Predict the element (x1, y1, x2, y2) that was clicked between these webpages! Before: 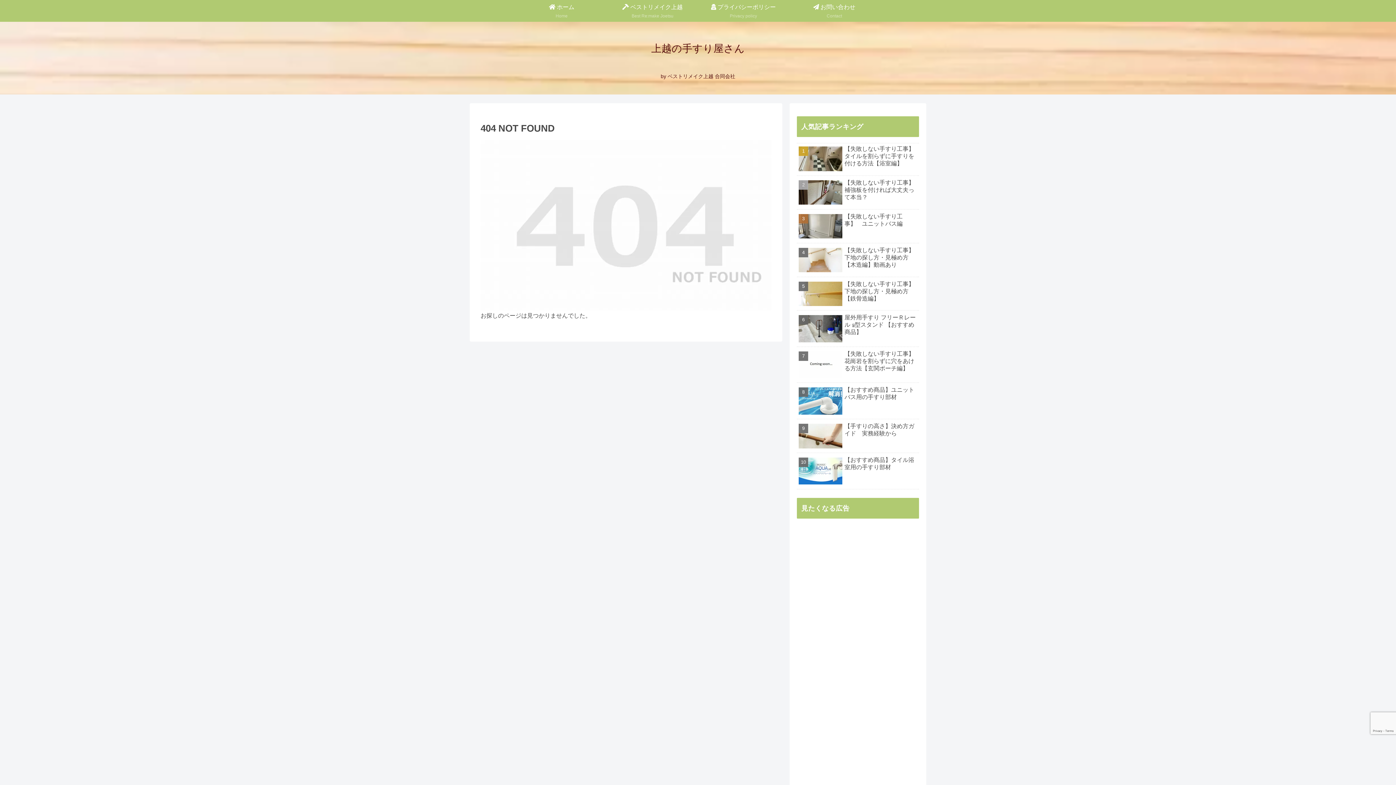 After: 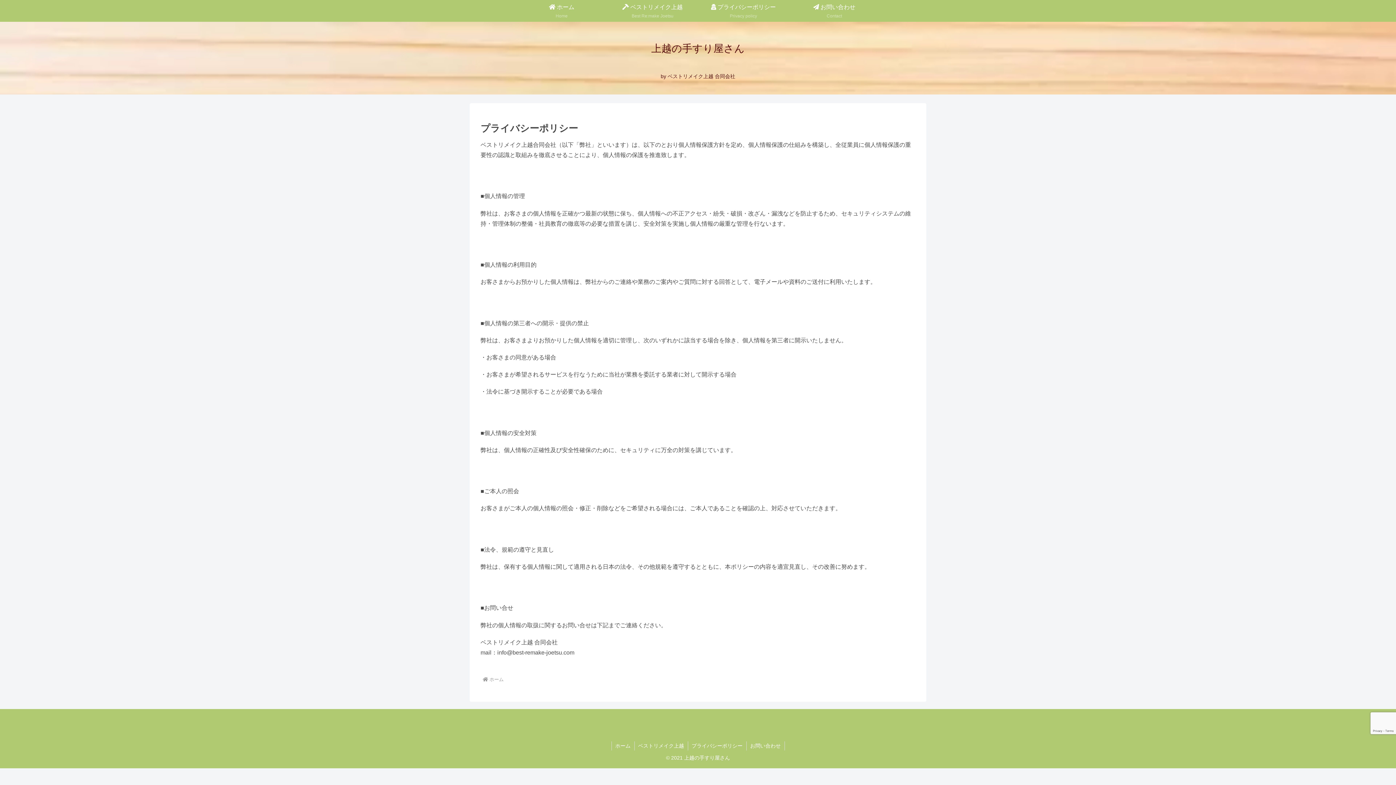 Action: bbox: (698, 0, 789, 21) label:  プライバシーポリシー
Privacy policy